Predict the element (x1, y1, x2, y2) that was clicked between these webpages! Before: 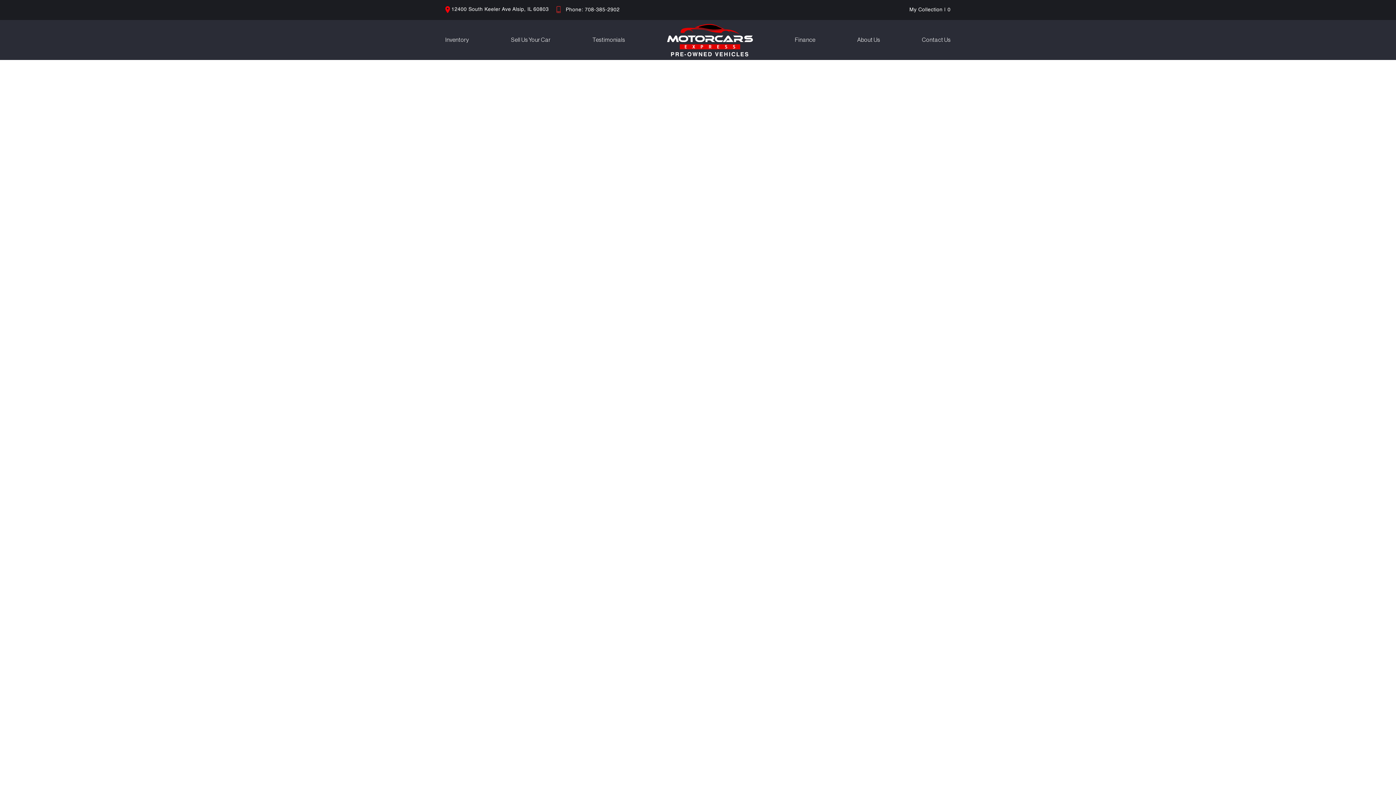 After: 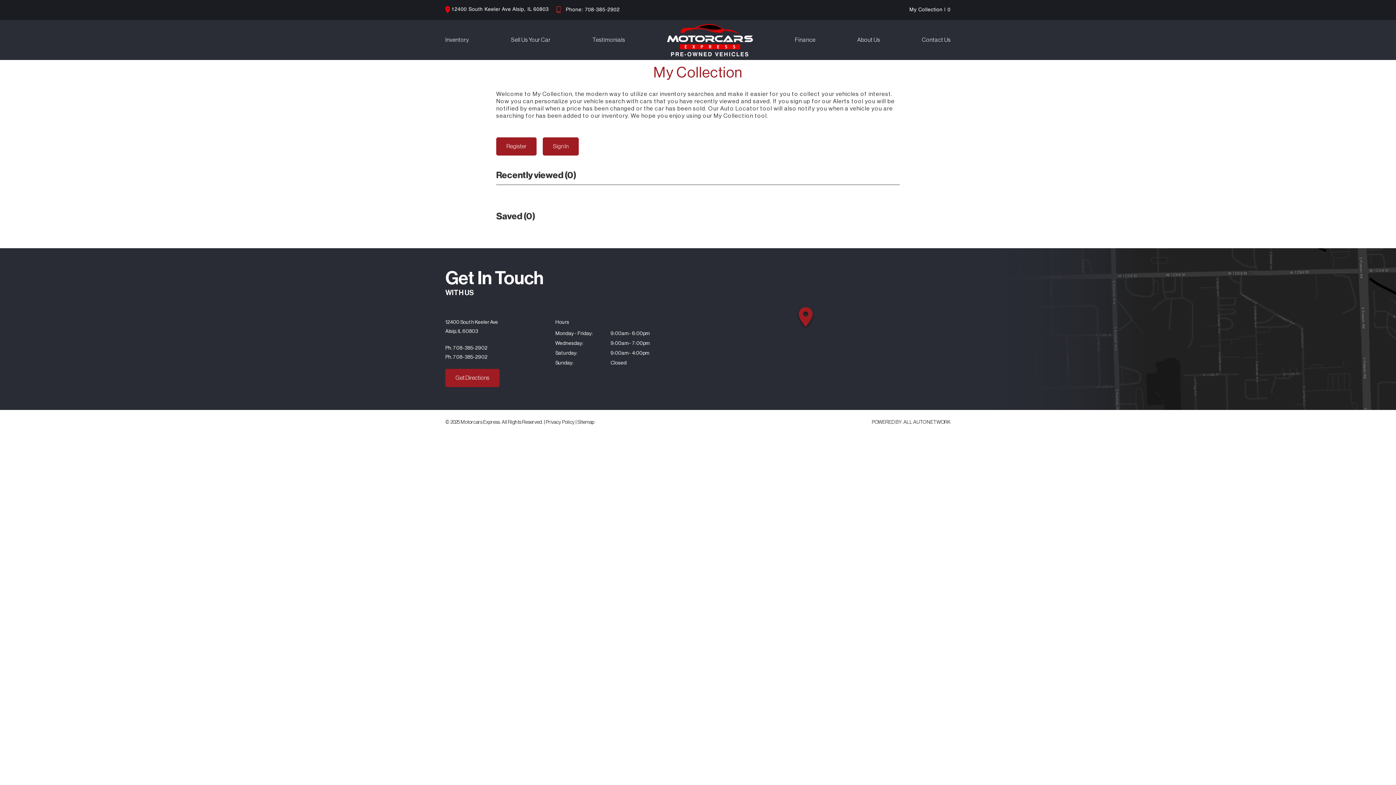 Action: bbox: (909, 7, 950, 12) label: My Collection | 
0